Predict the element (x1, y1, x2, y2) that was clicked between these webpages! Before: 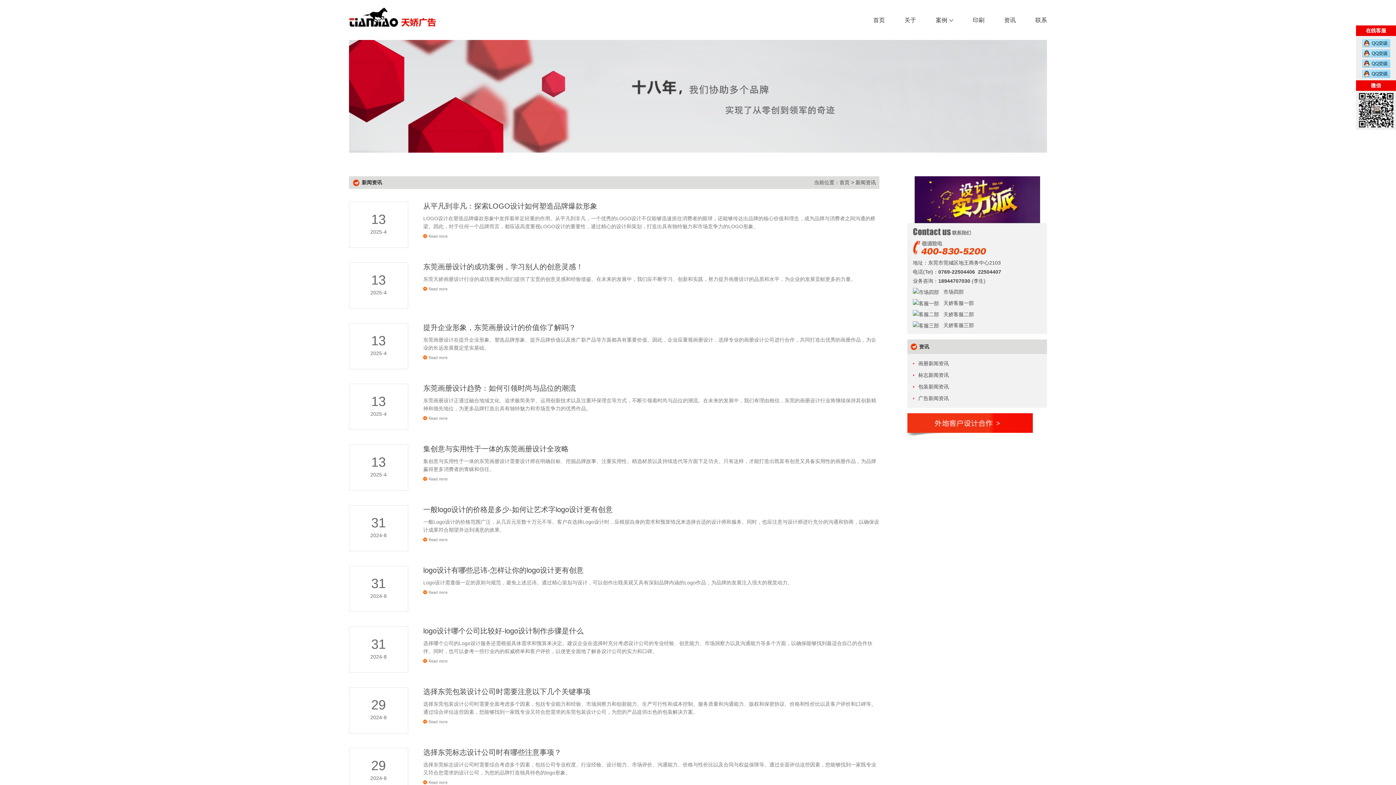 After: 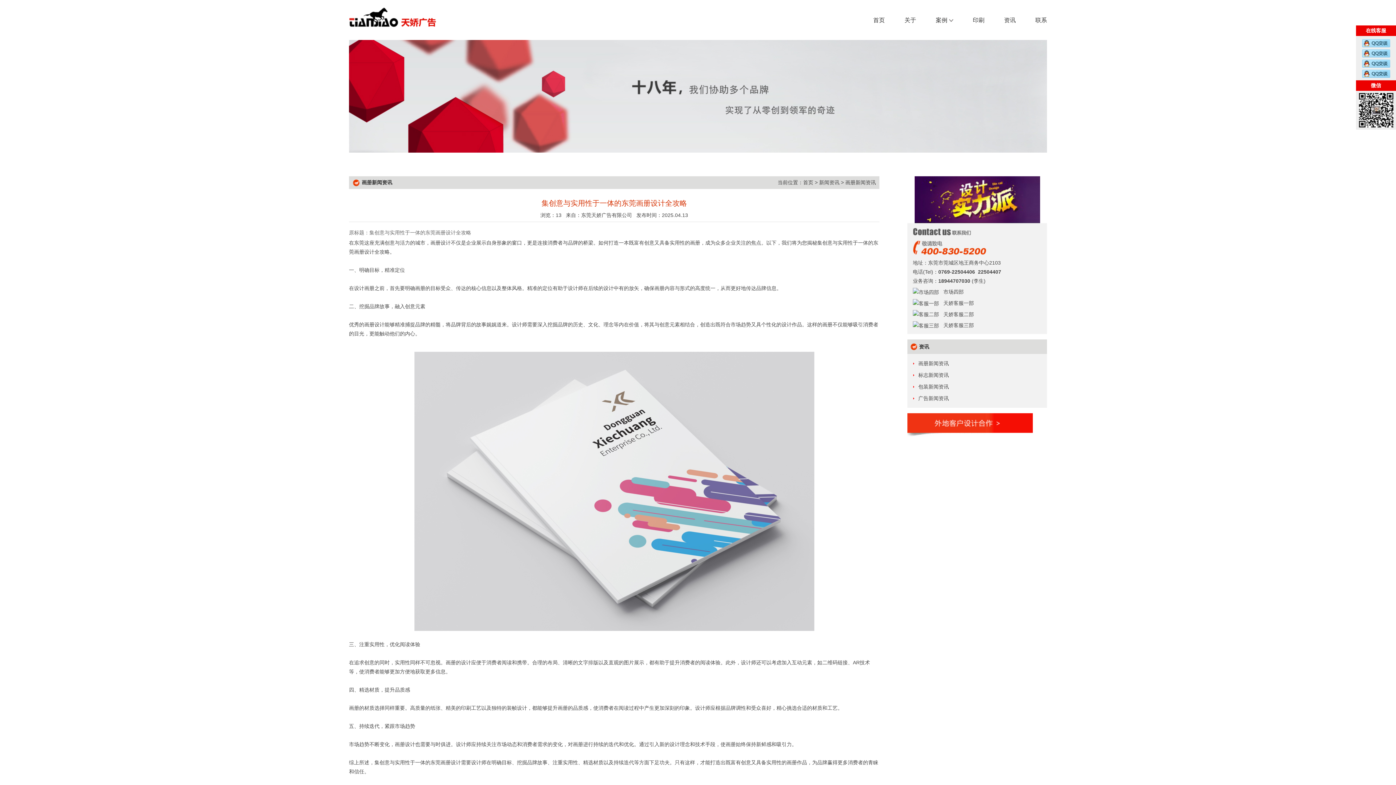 Action: bbox: (423, 474, 447, 480)